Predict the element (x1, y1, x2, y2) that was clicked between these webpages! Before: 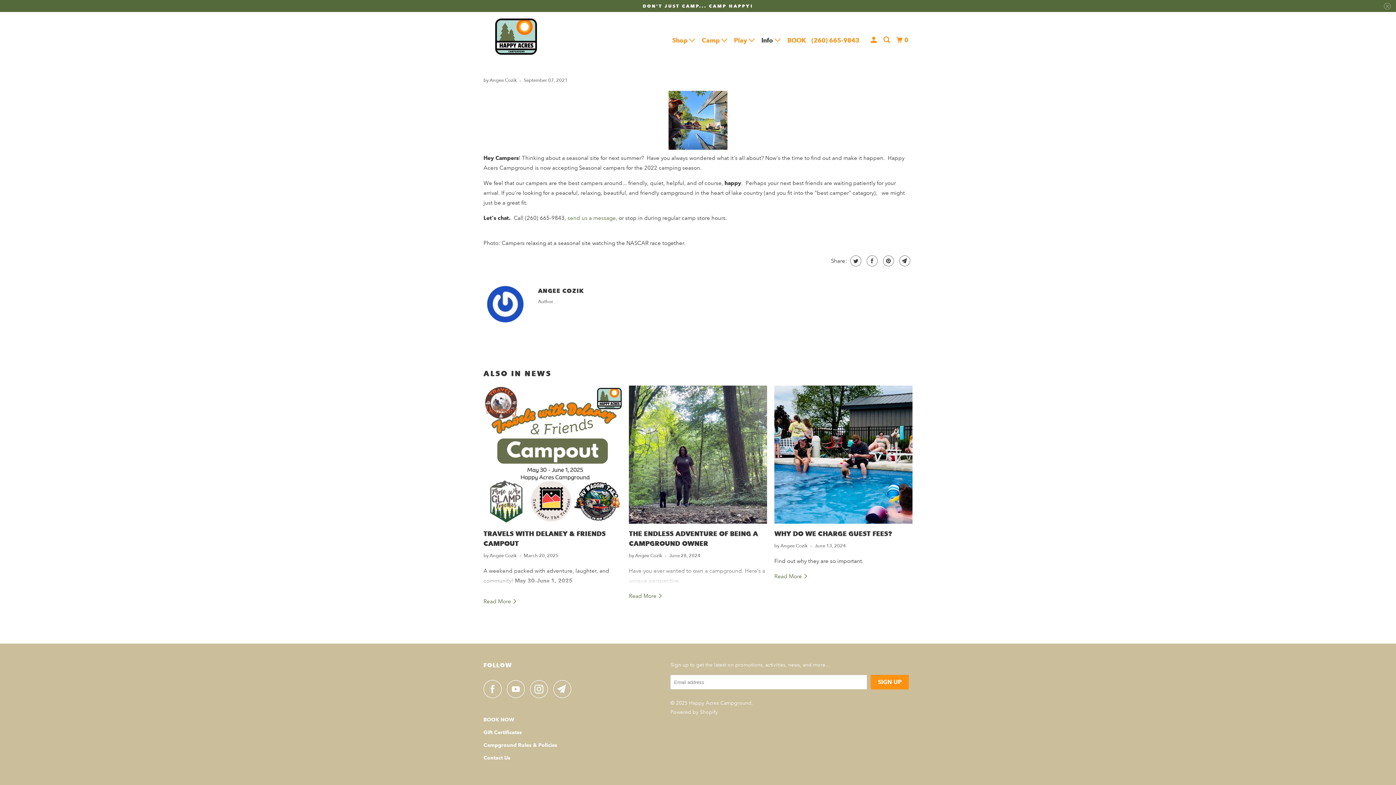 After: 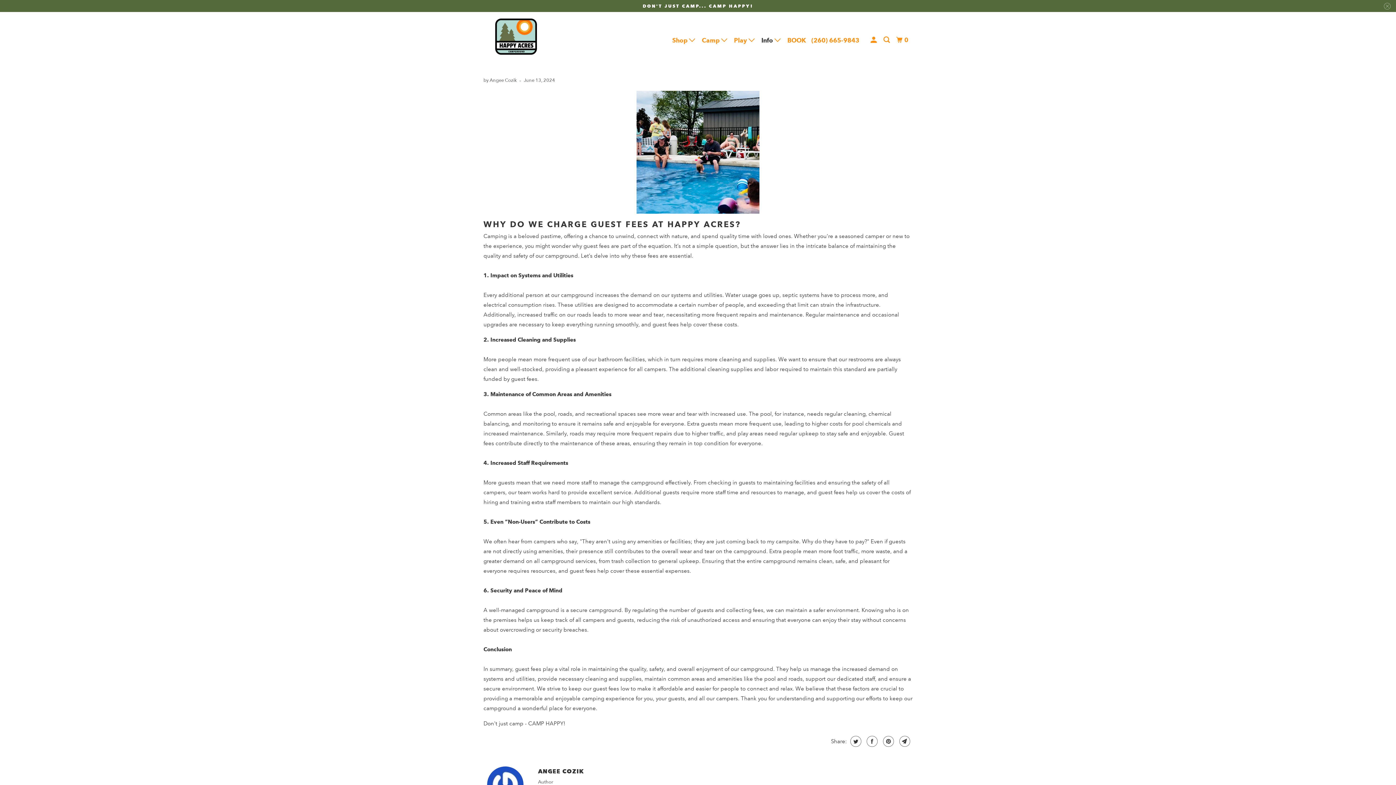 Action: label: WHY DO WE CHARGE GUEST FEES? bbox: (774, 530, 892, 538)